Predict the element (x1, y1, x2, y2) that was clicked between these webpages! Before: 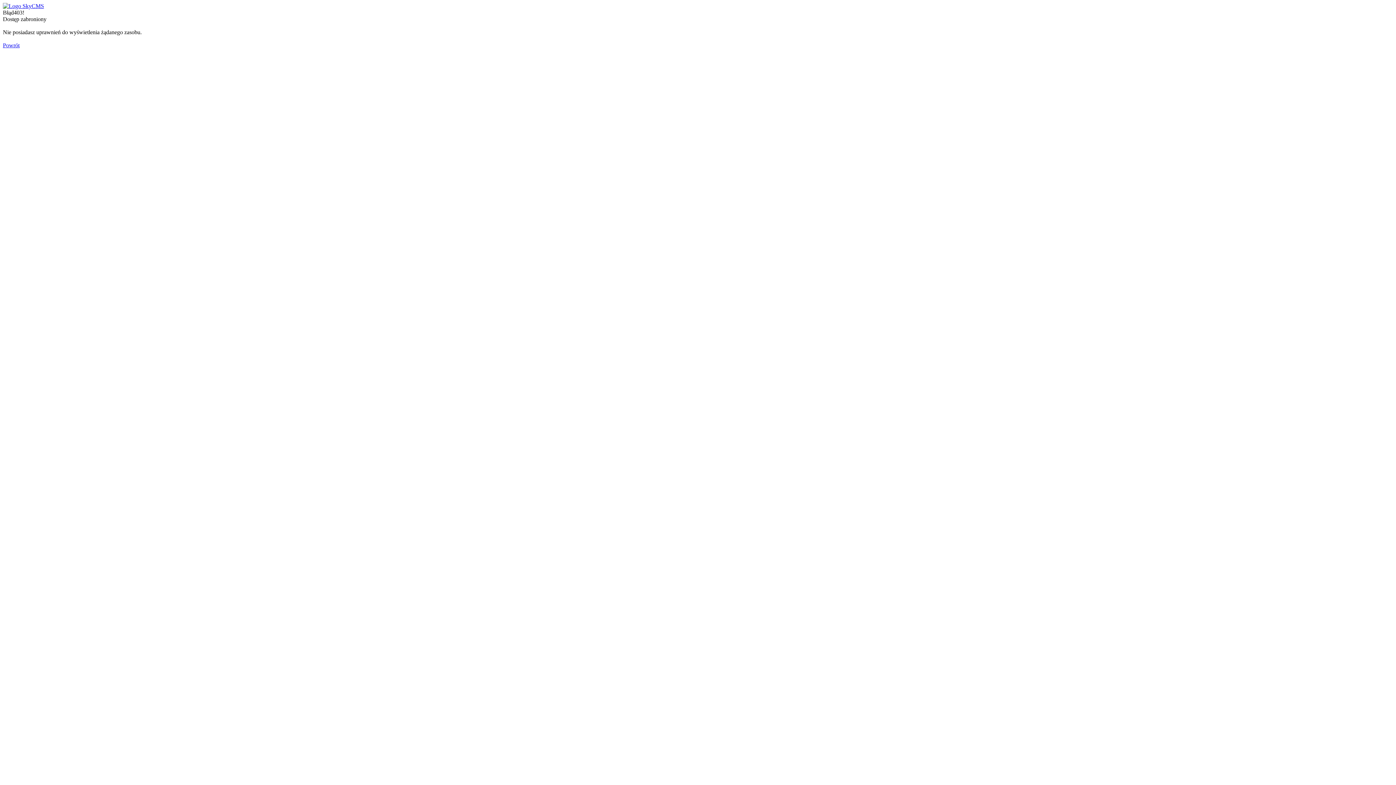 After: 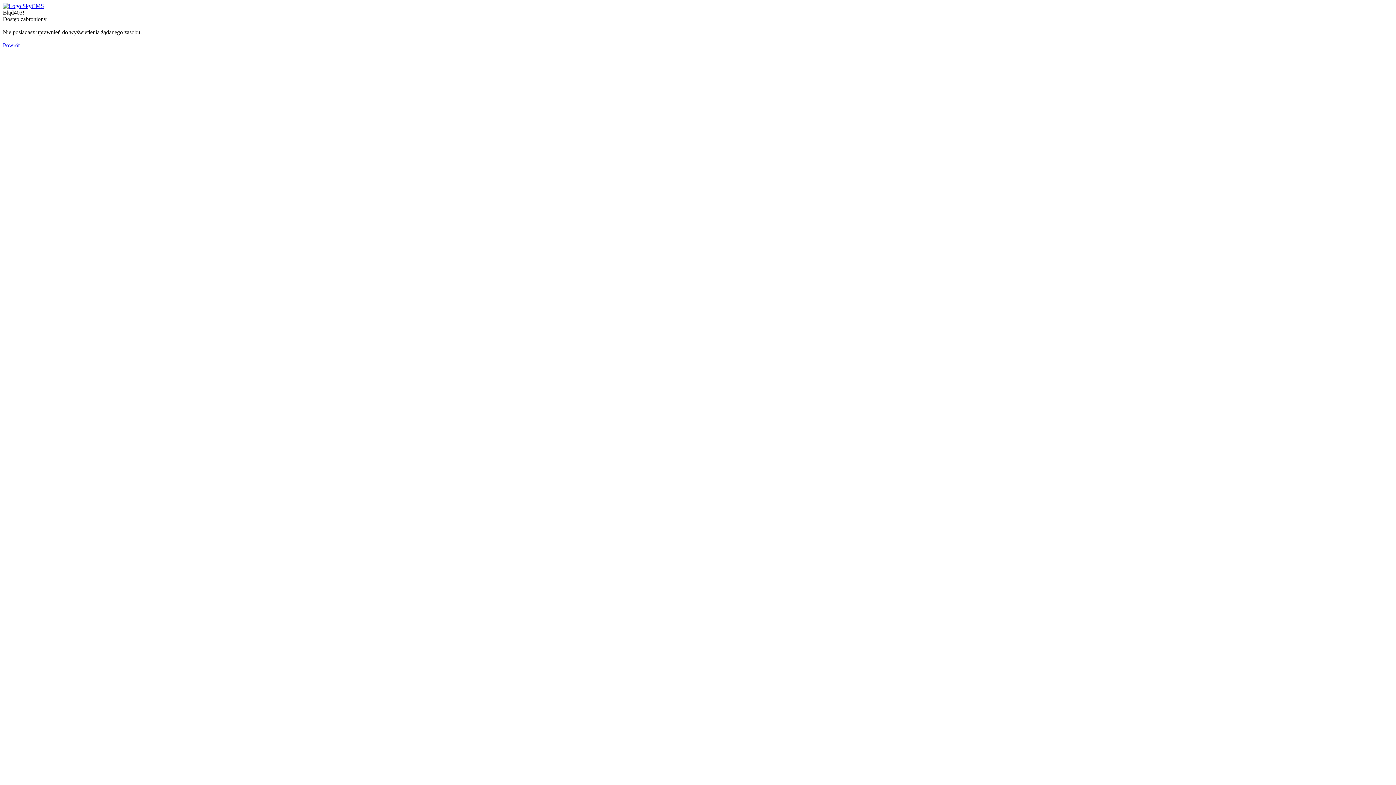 Action: bbox: (2, 2, 44, 9)